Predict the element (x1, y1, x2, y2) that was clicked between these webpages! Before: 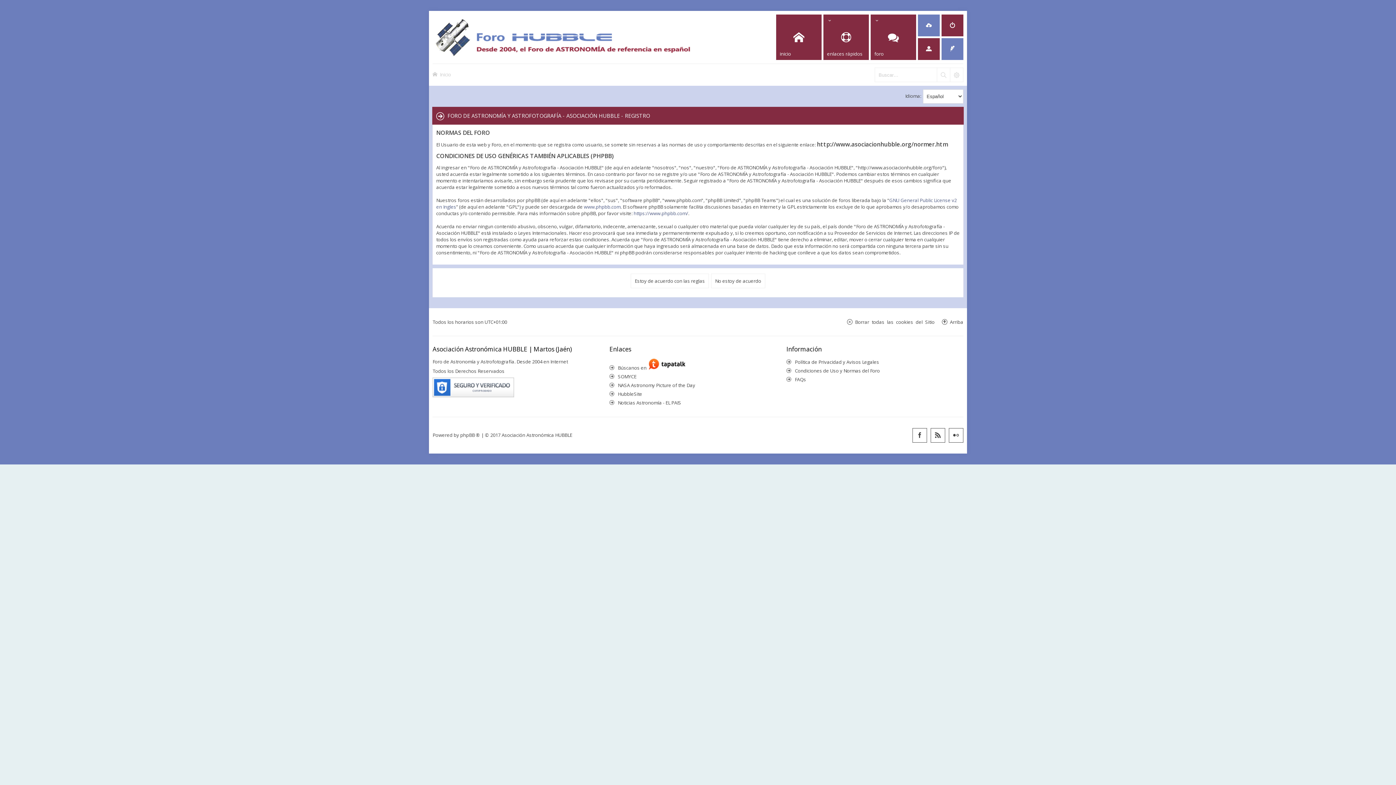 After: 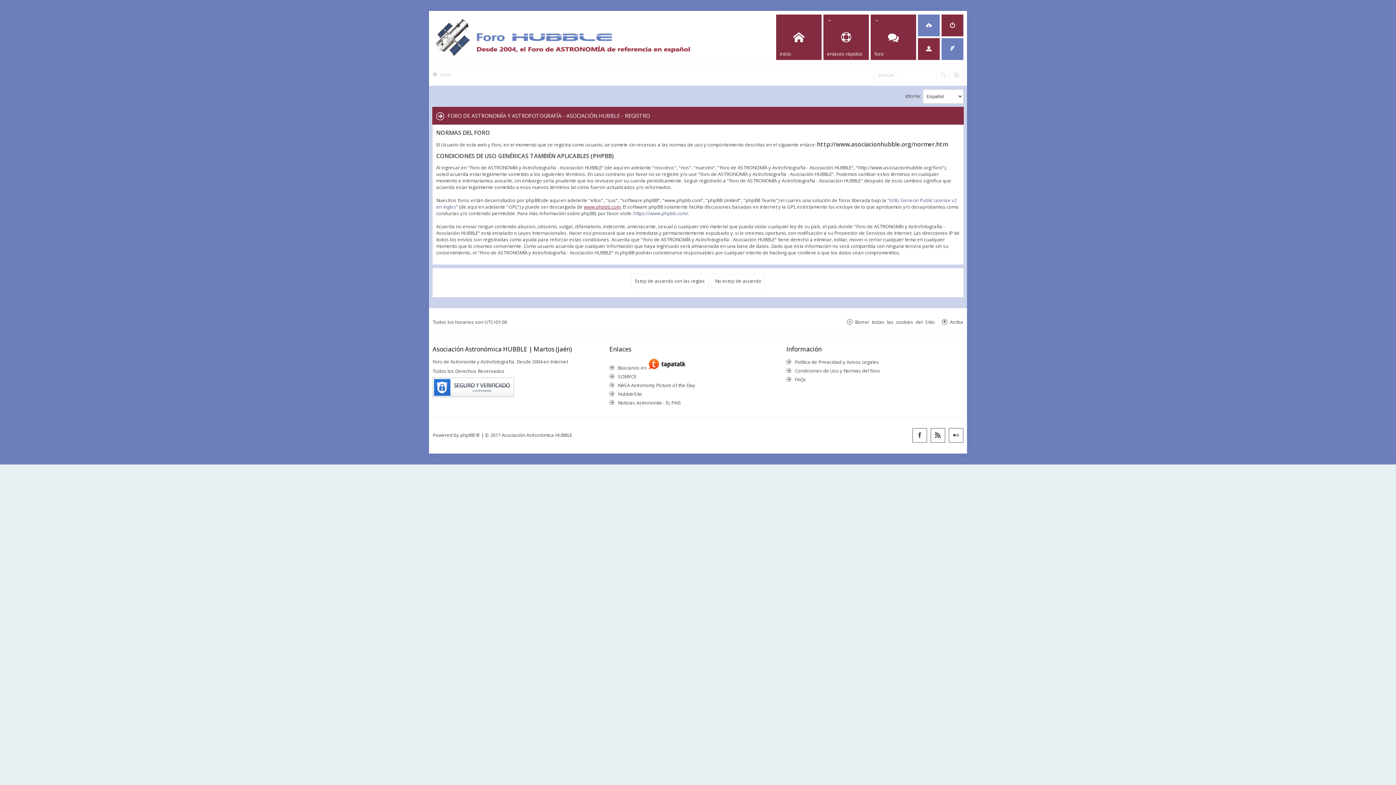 Action: label: www.phpbb.com bbox: (584, 203, 620, 210)